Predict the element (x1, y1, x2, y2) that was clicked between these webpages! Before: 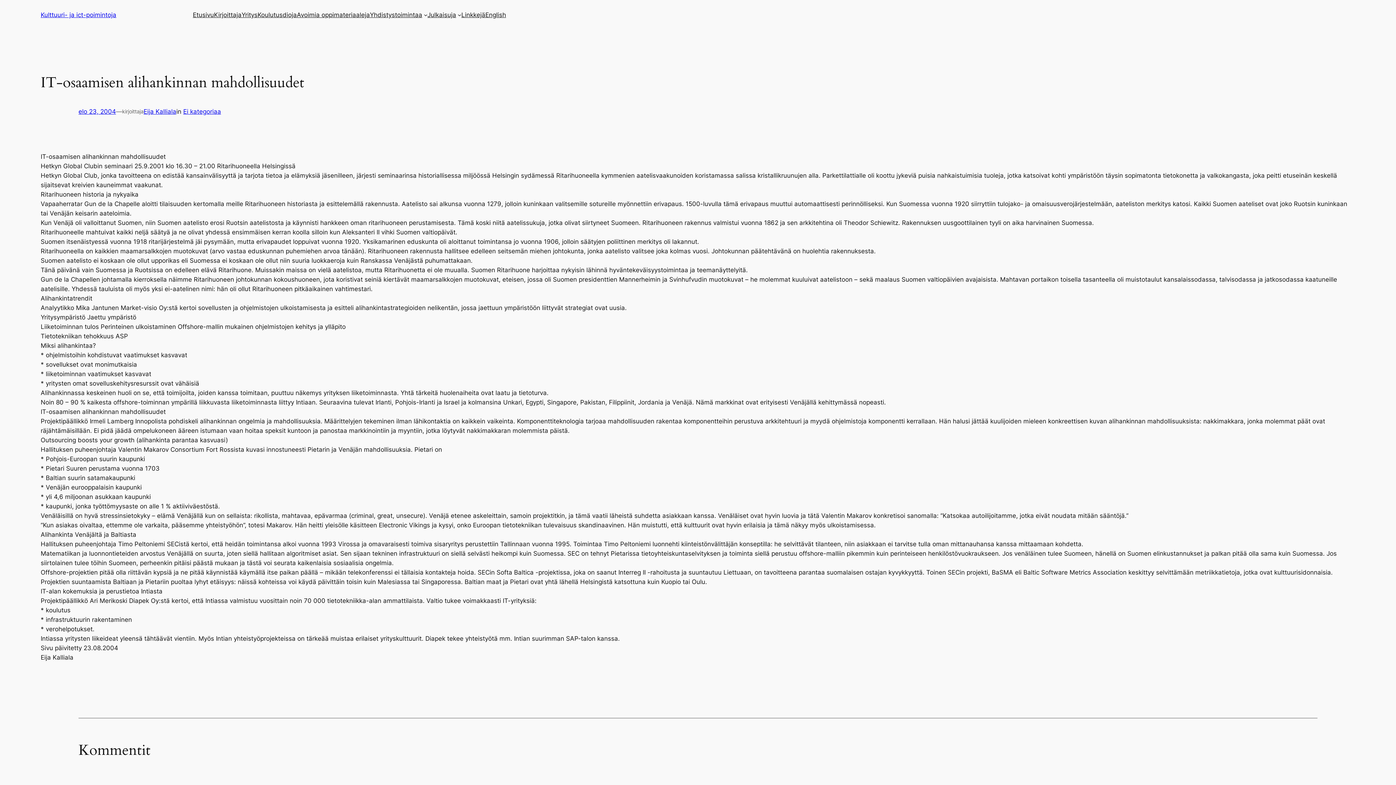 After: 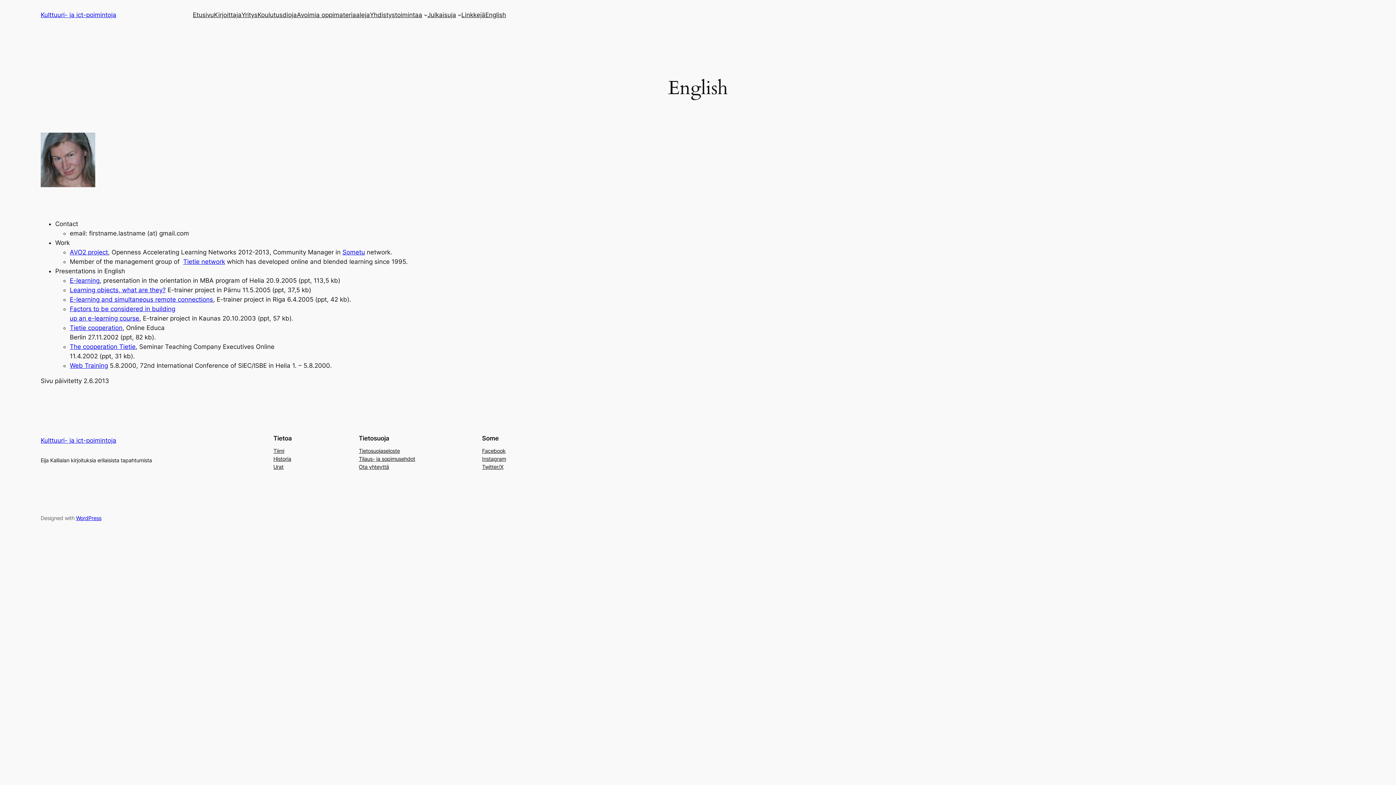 Action: bbox: (485, 10, 506, 19) label: English